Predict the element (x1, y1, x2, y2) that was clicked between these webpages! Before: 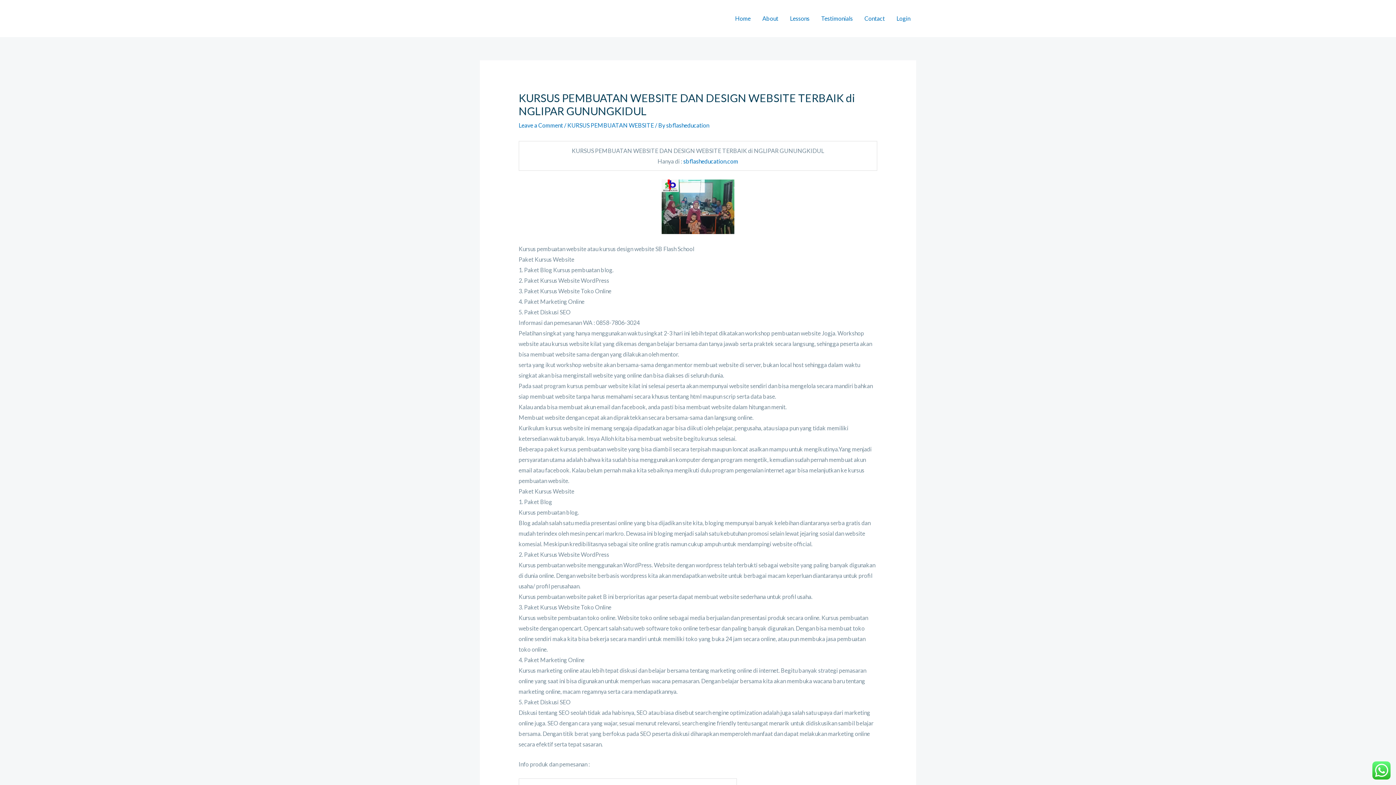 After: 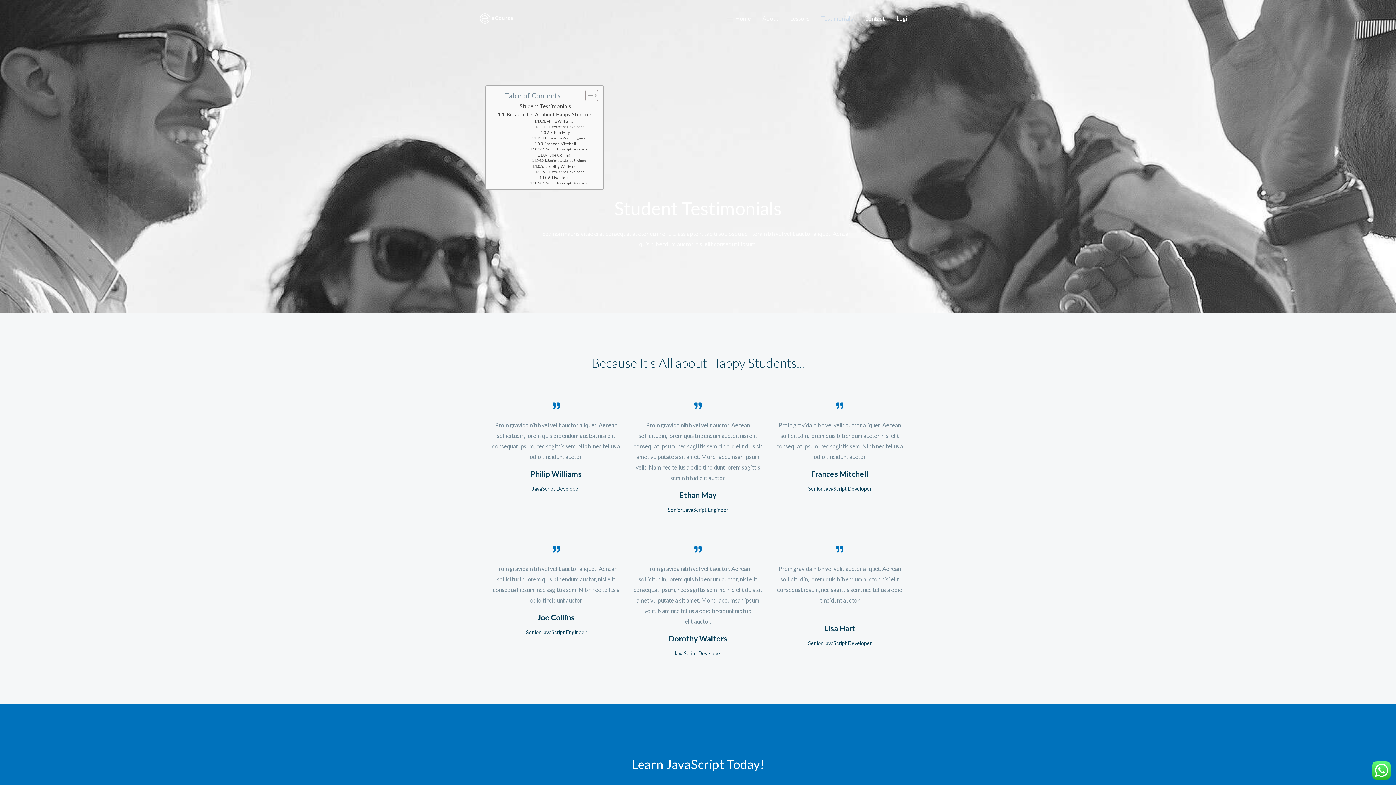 Action: bbox: (815, 5, 858, 31) label: Testimonials